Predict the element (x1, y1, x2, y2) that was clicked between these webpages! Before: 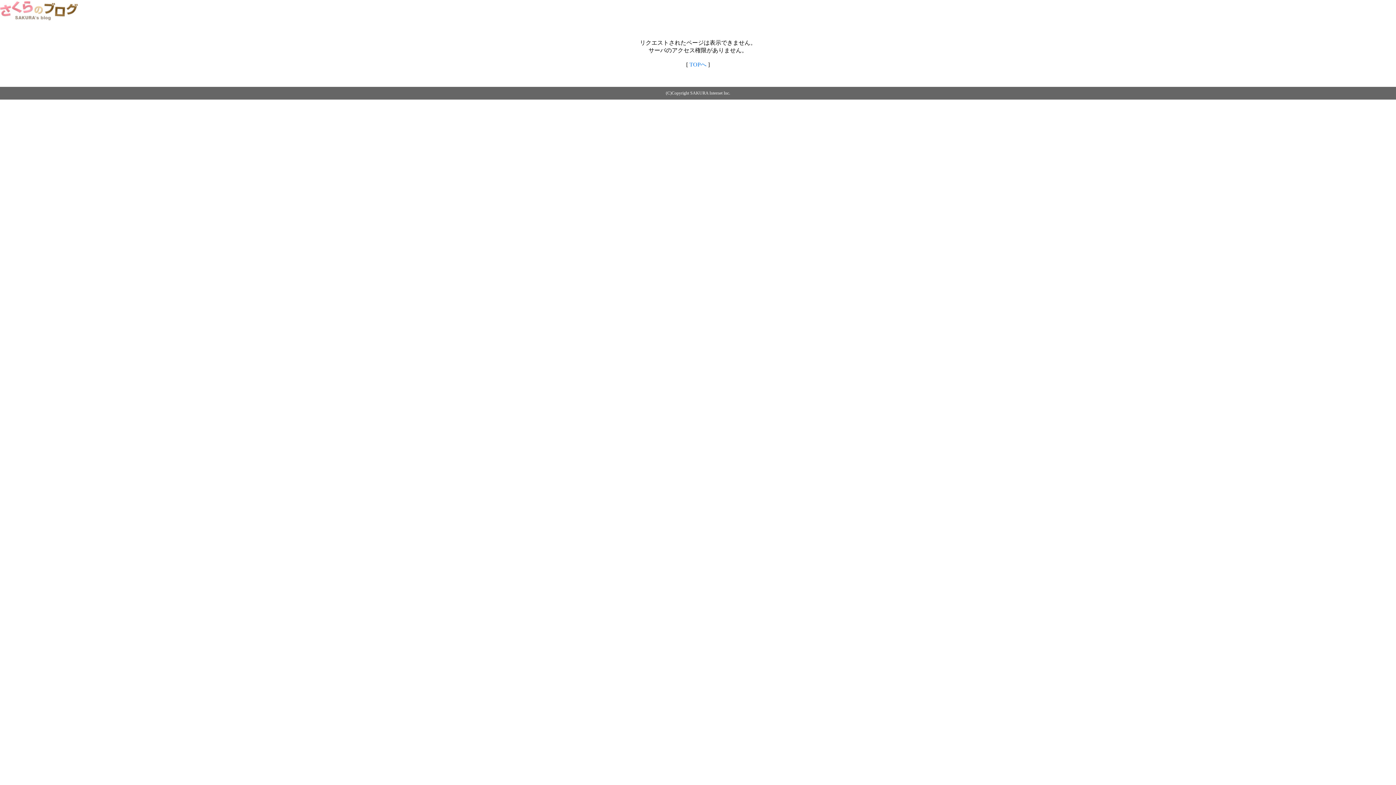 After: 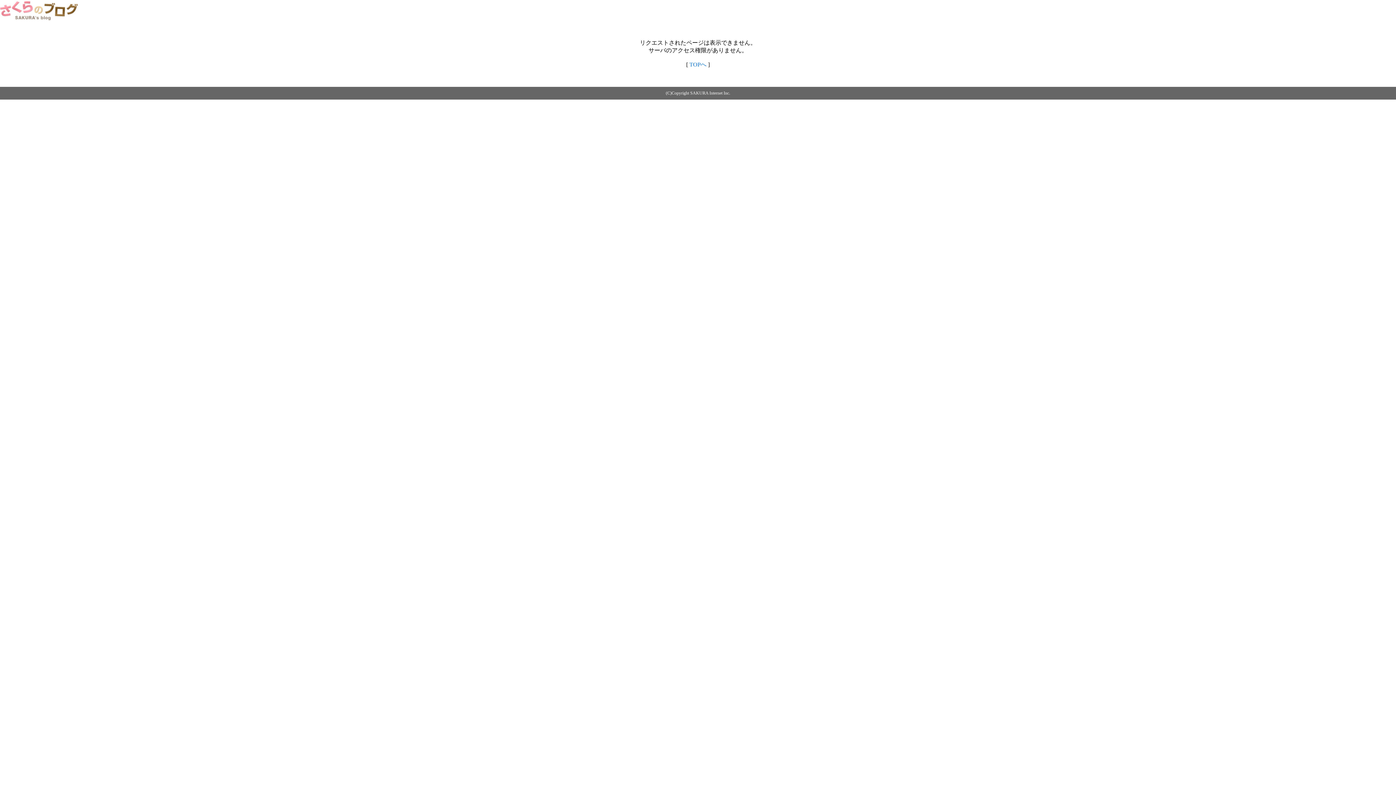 Action: bbox: (0, 14, 79, 20)